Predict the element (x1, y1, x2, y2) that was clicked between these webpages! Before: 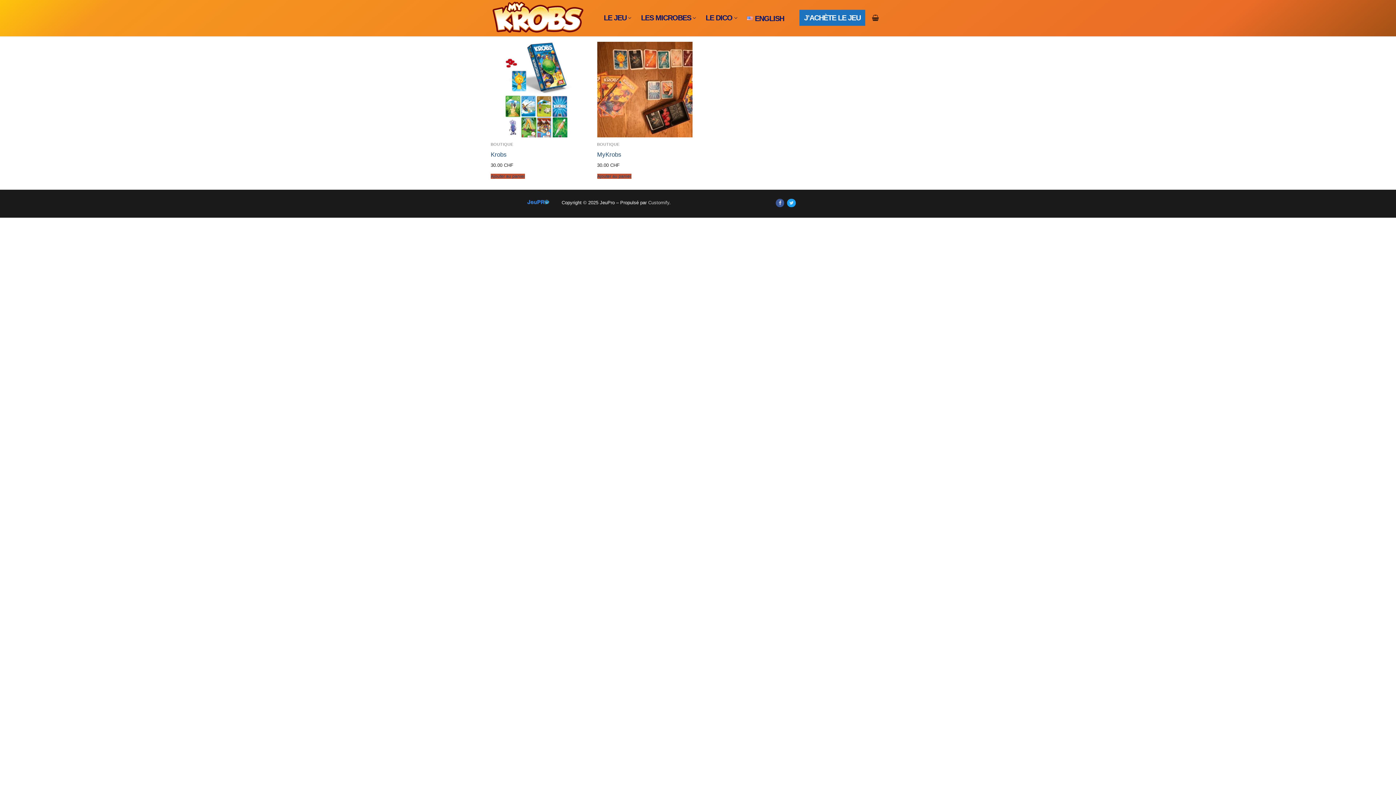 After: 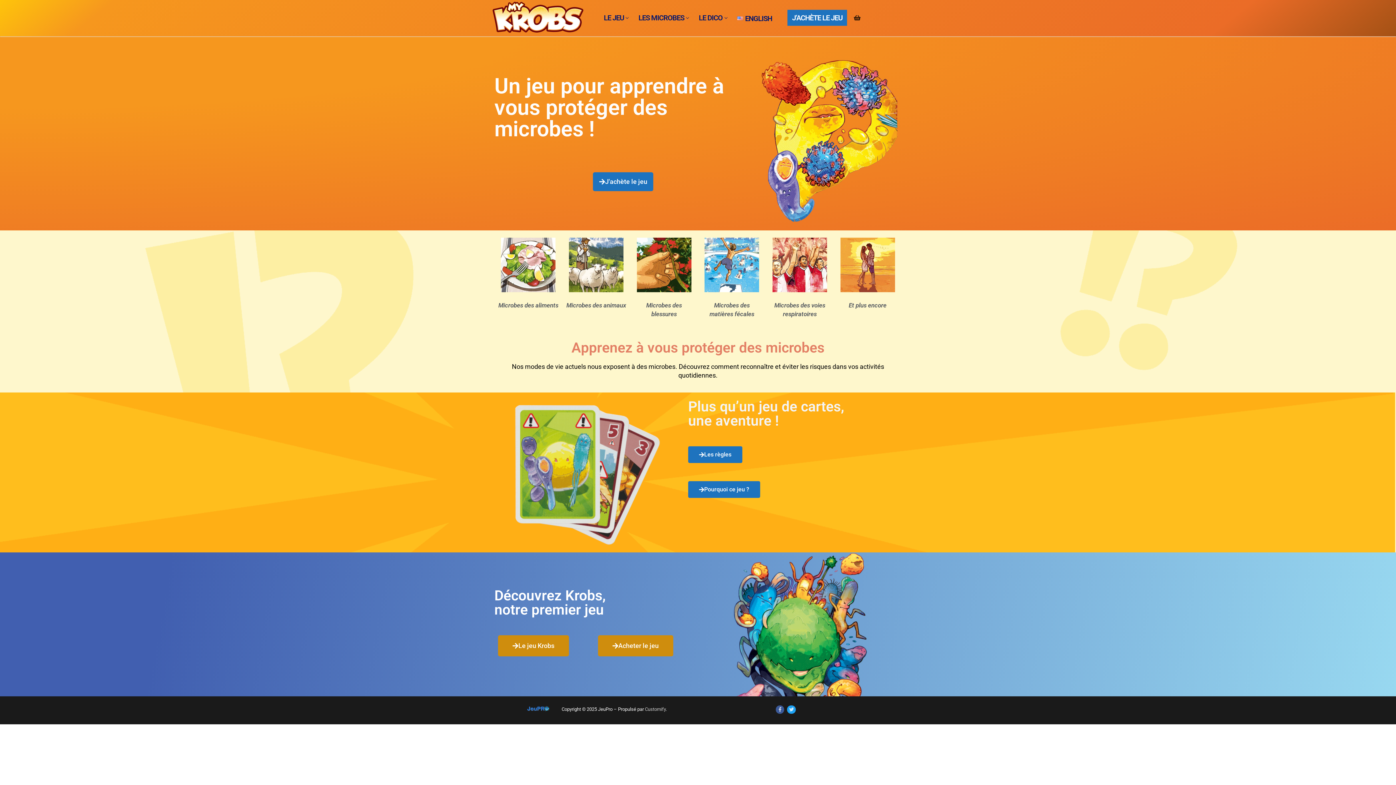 Action: bbox: (490, 0, 588, 36)